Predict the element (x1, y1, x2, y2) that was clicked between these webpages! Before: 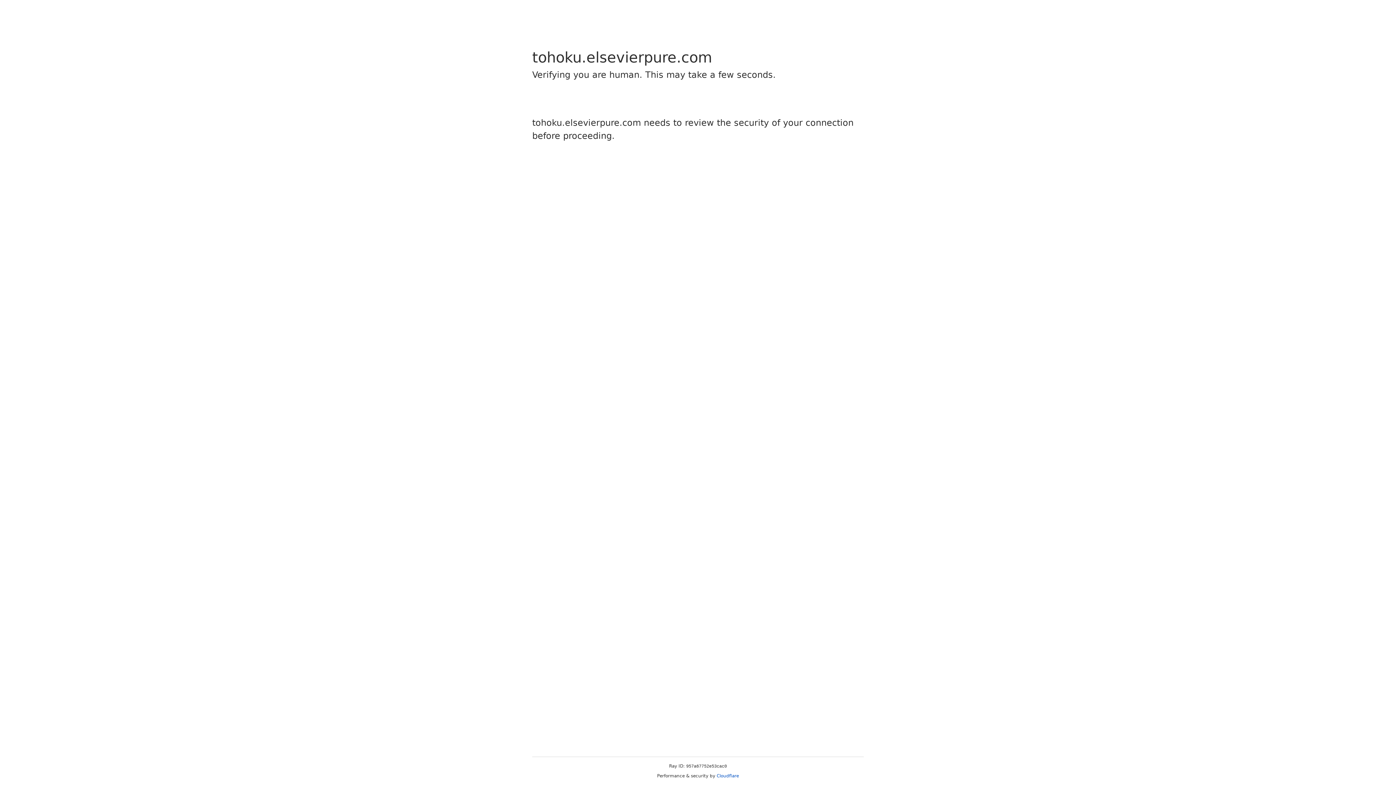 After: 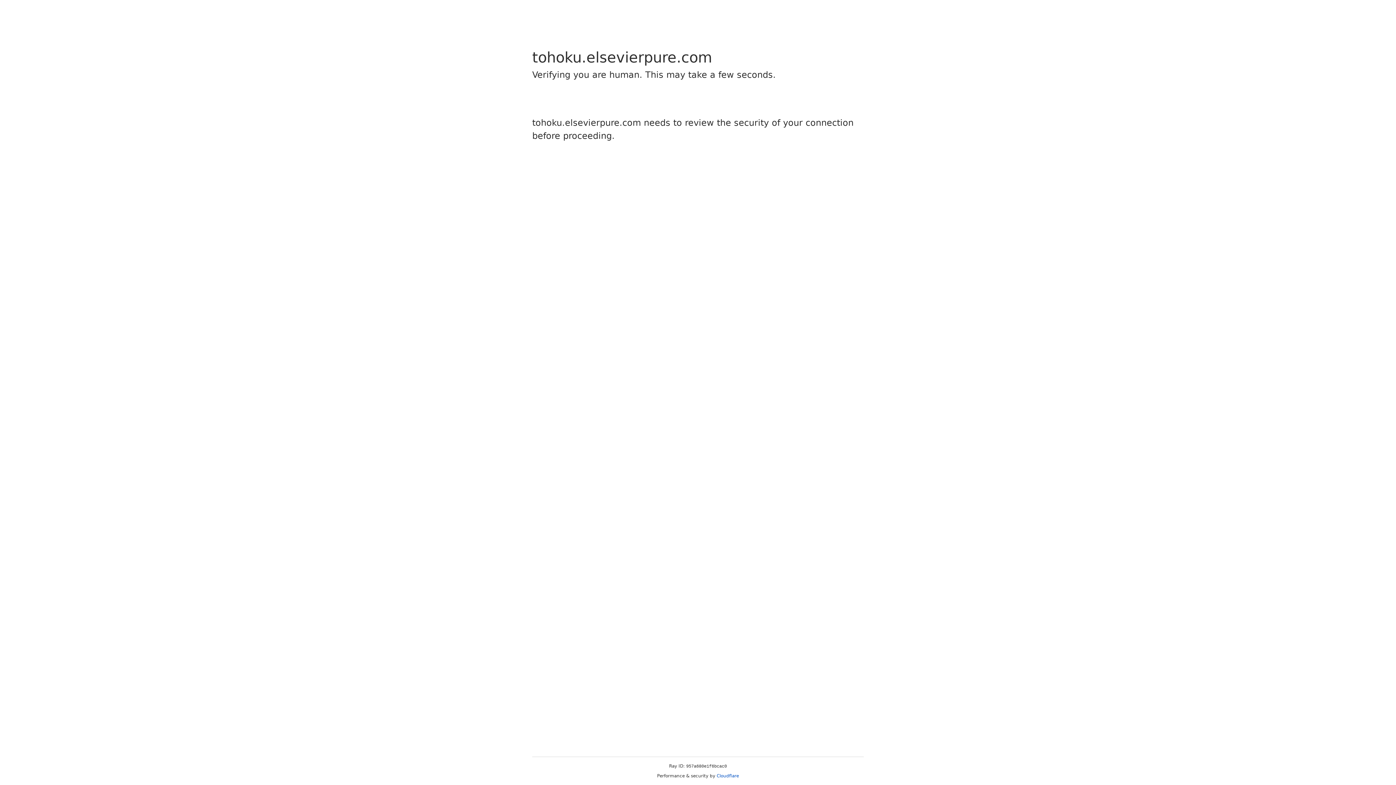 Action: label: Cloudflare bbox: (716, 773, 739, 778)